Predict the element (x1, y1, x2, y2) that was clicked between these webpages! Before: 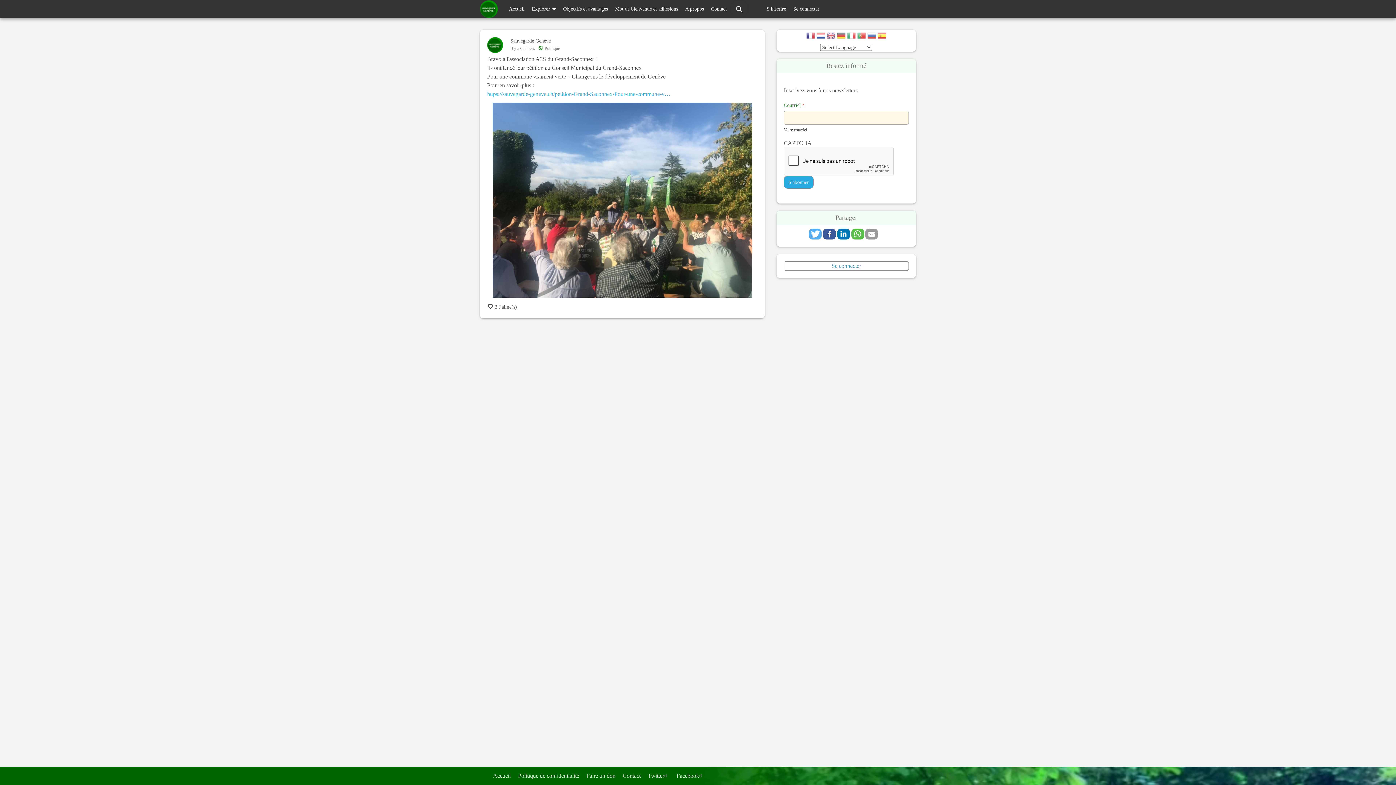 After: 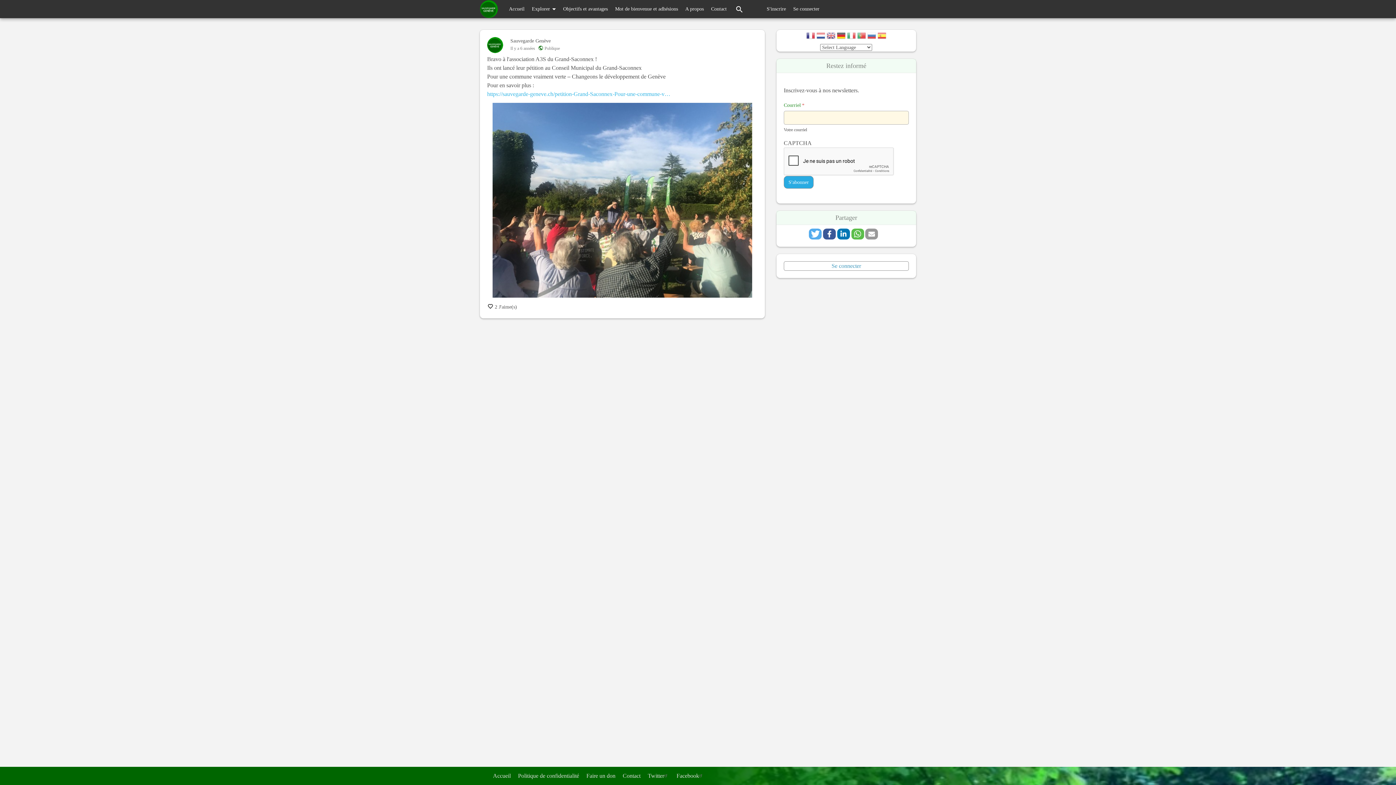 Action: bbox: (837, 31, 845, 41)